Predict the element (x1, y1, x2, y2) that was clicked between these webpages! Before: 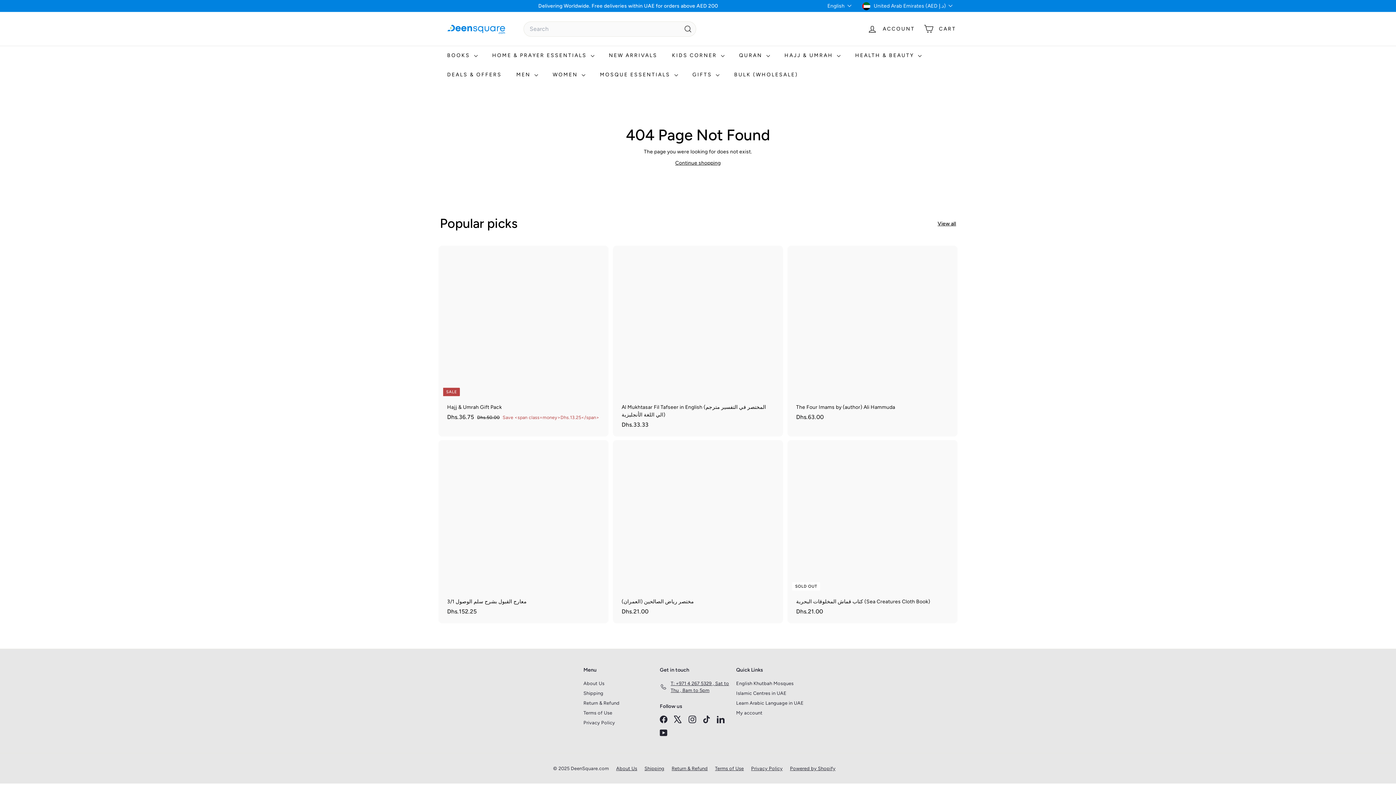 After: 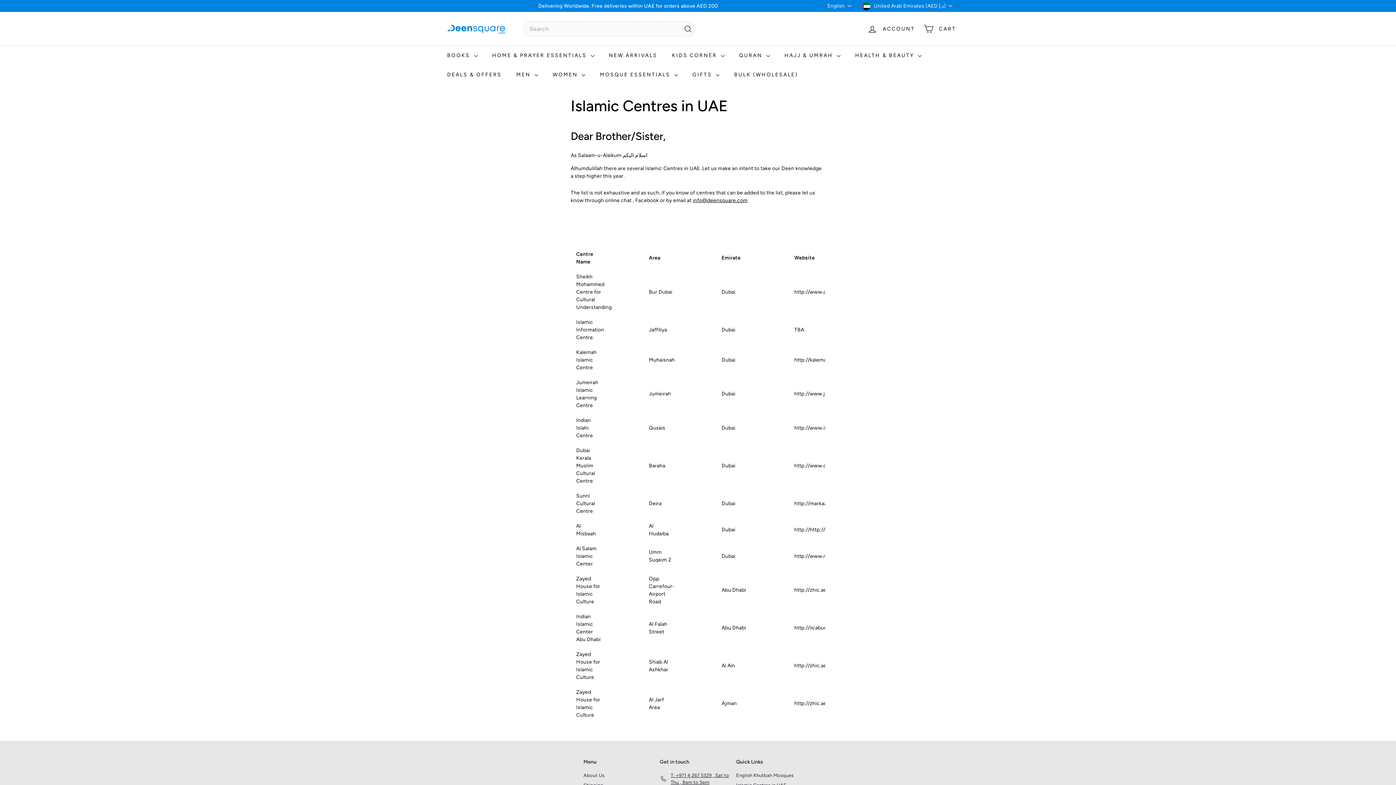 Action: label: Islamic Centres in UAE bbox: (736, 688, 786, 698)